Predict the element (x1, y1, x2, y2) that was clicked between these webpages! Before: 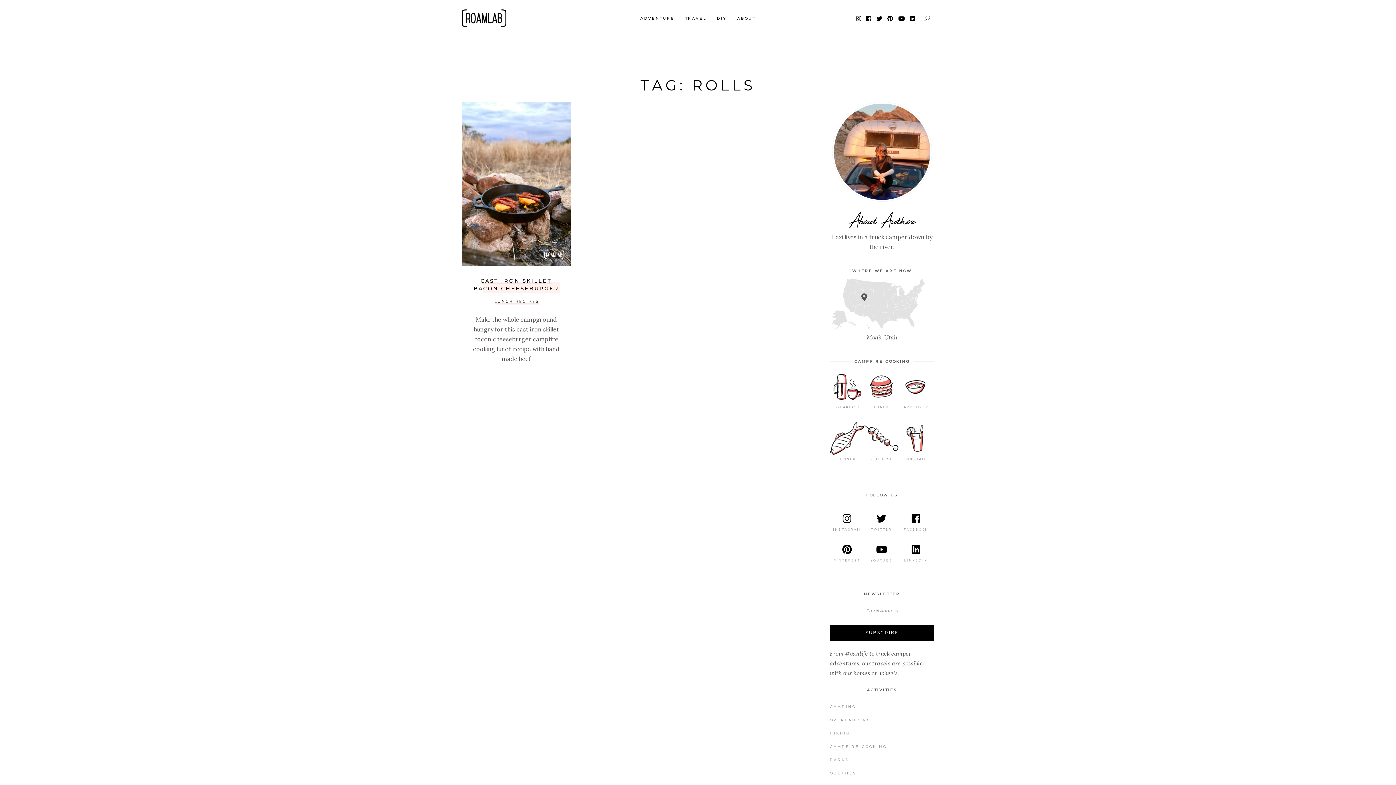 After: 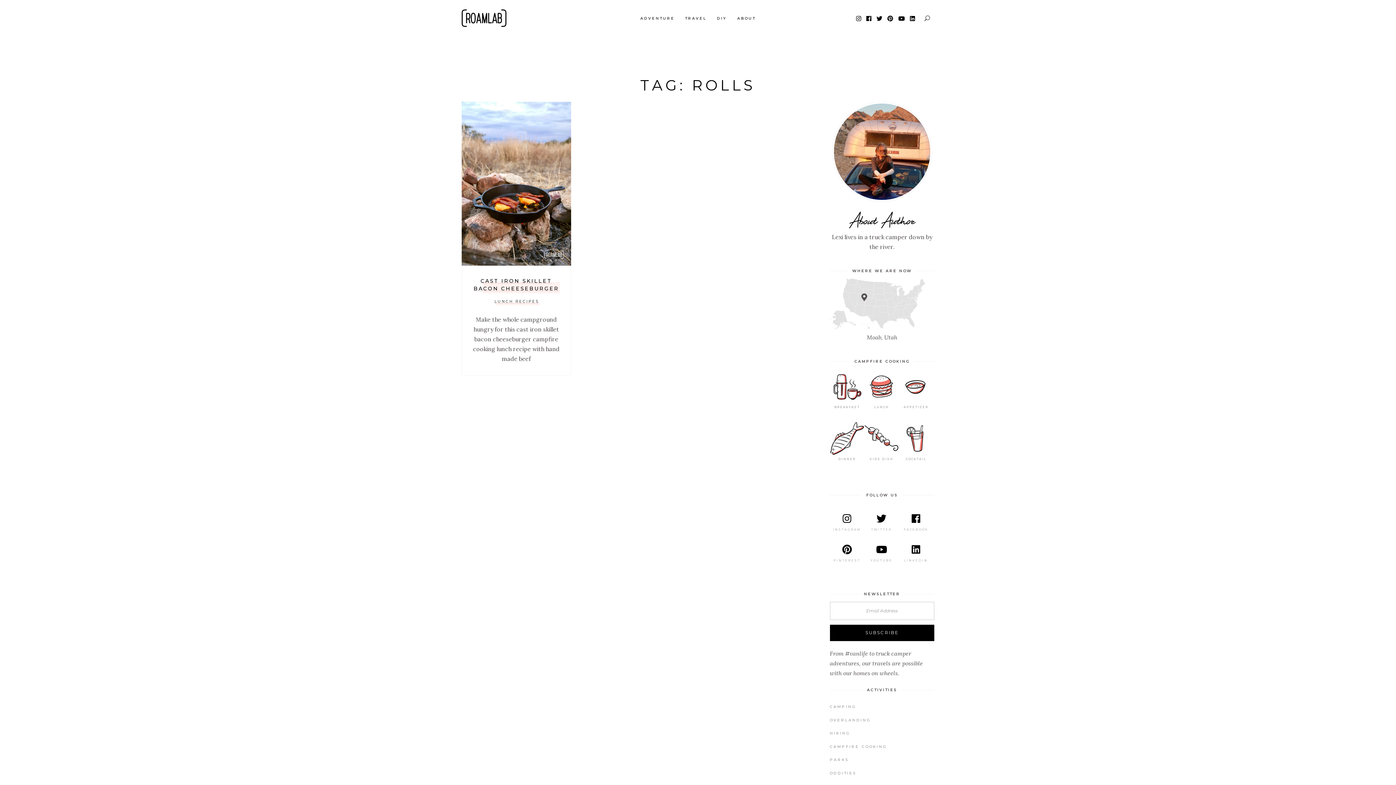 Action: bbox: (873, 281, 884, 288)